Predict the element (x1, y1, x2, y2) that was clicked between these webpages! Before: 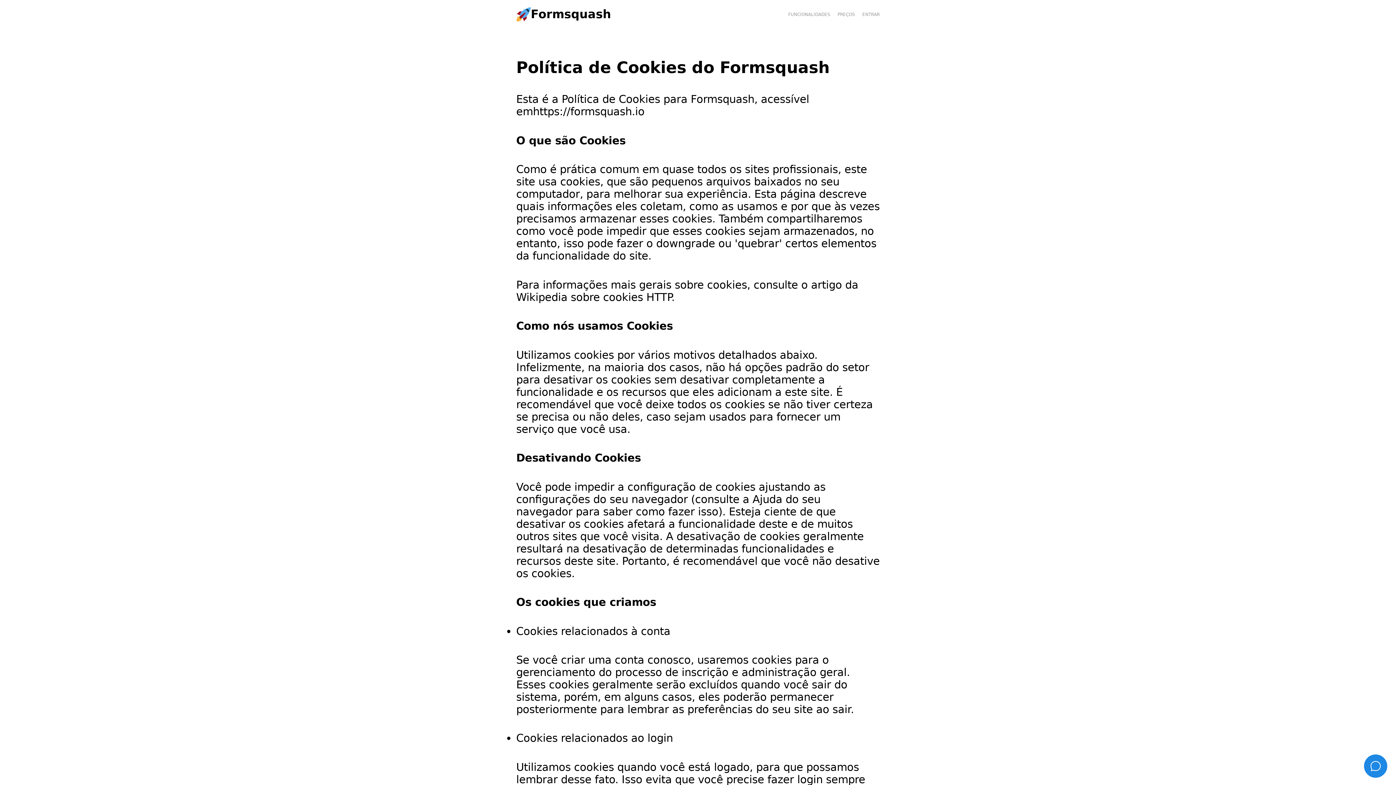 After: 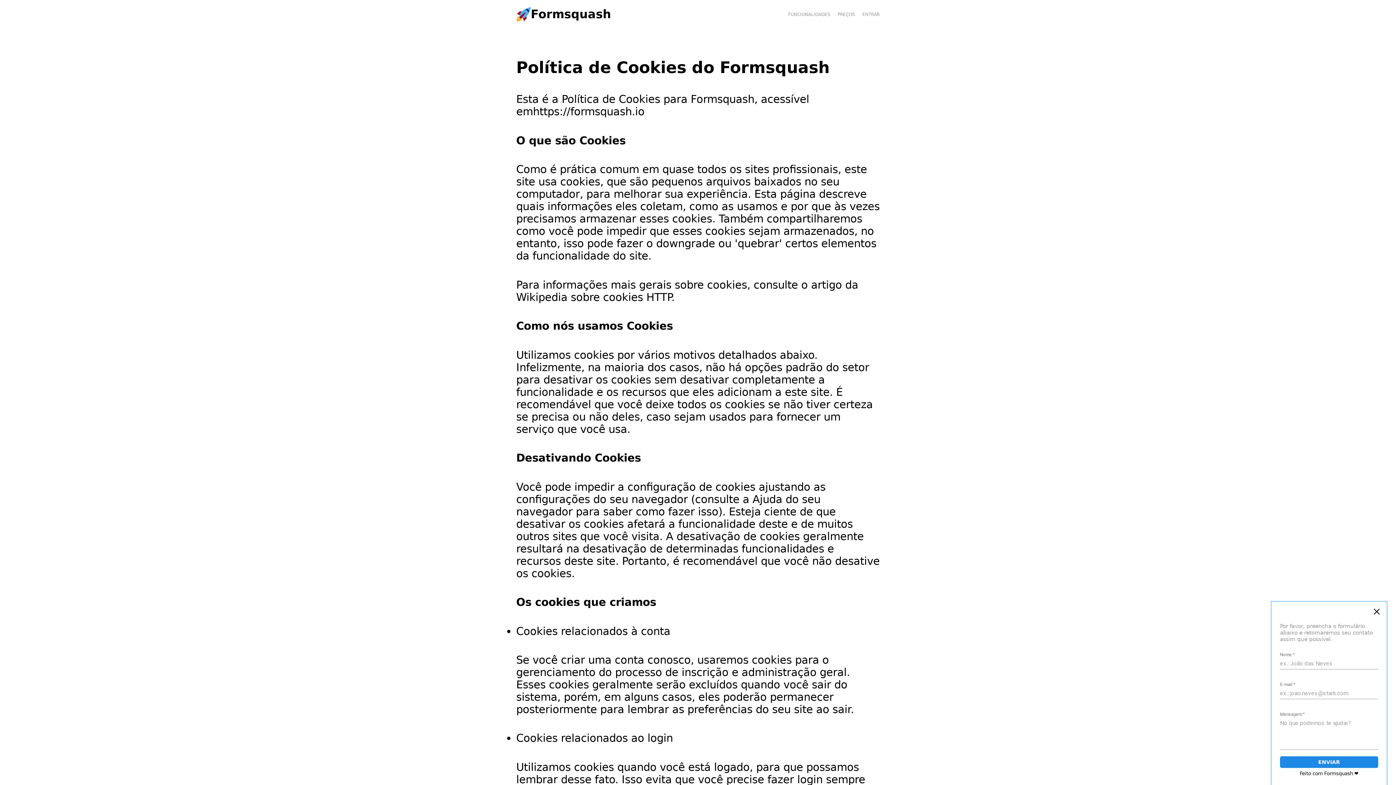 Action: bbox: (1364, 754, 1387, 778)